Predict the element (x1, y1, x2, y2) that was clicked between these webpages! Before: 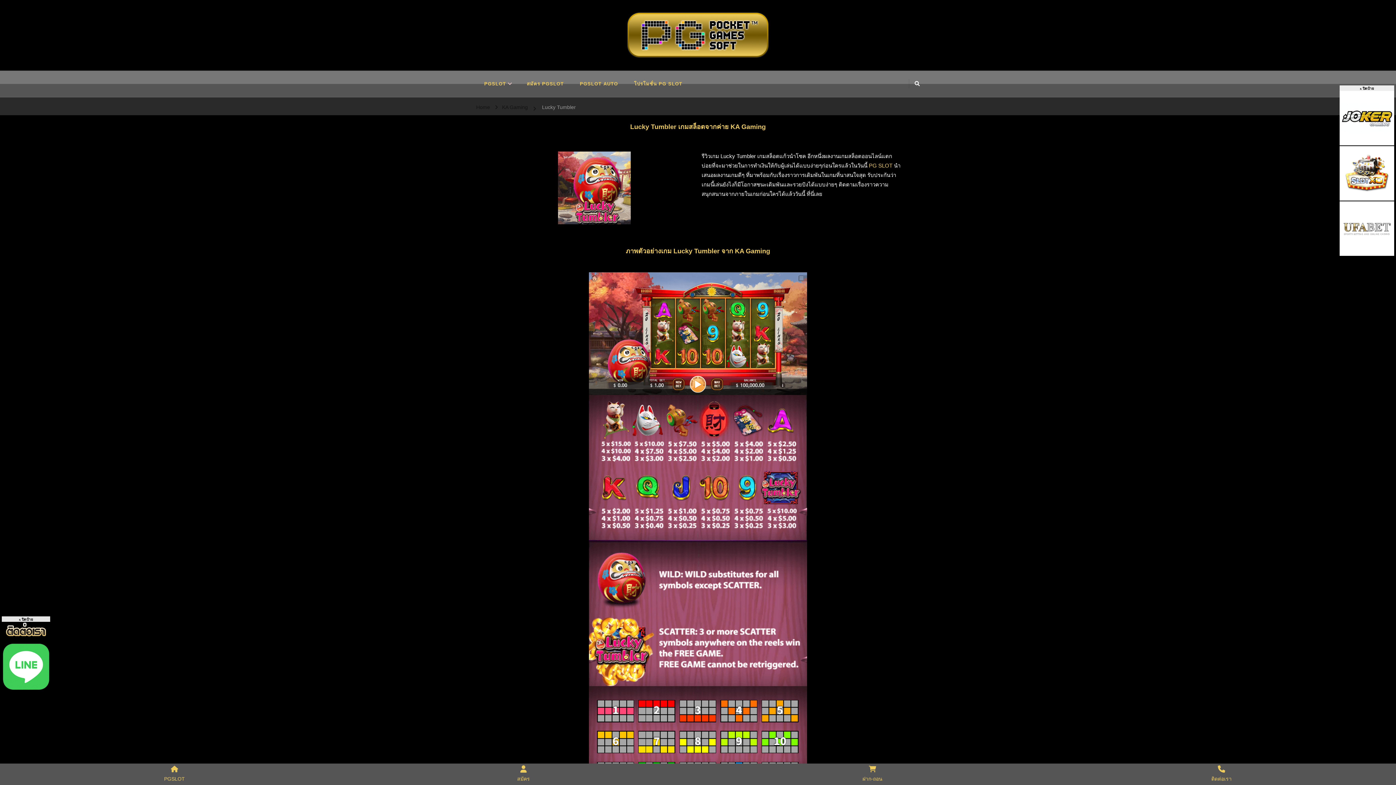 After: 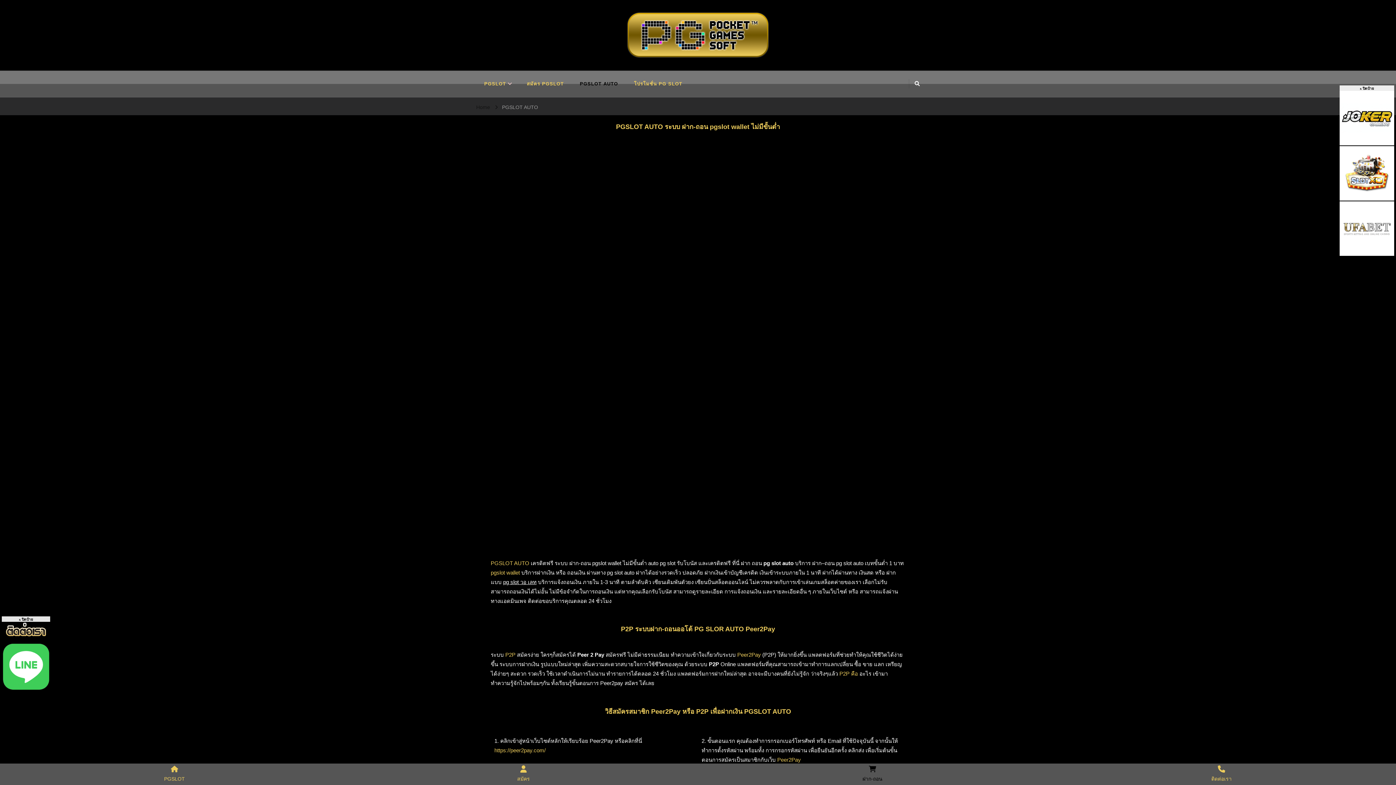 Action: label: PGSLOT AUTO bbox: (572, 74, 626, 93)